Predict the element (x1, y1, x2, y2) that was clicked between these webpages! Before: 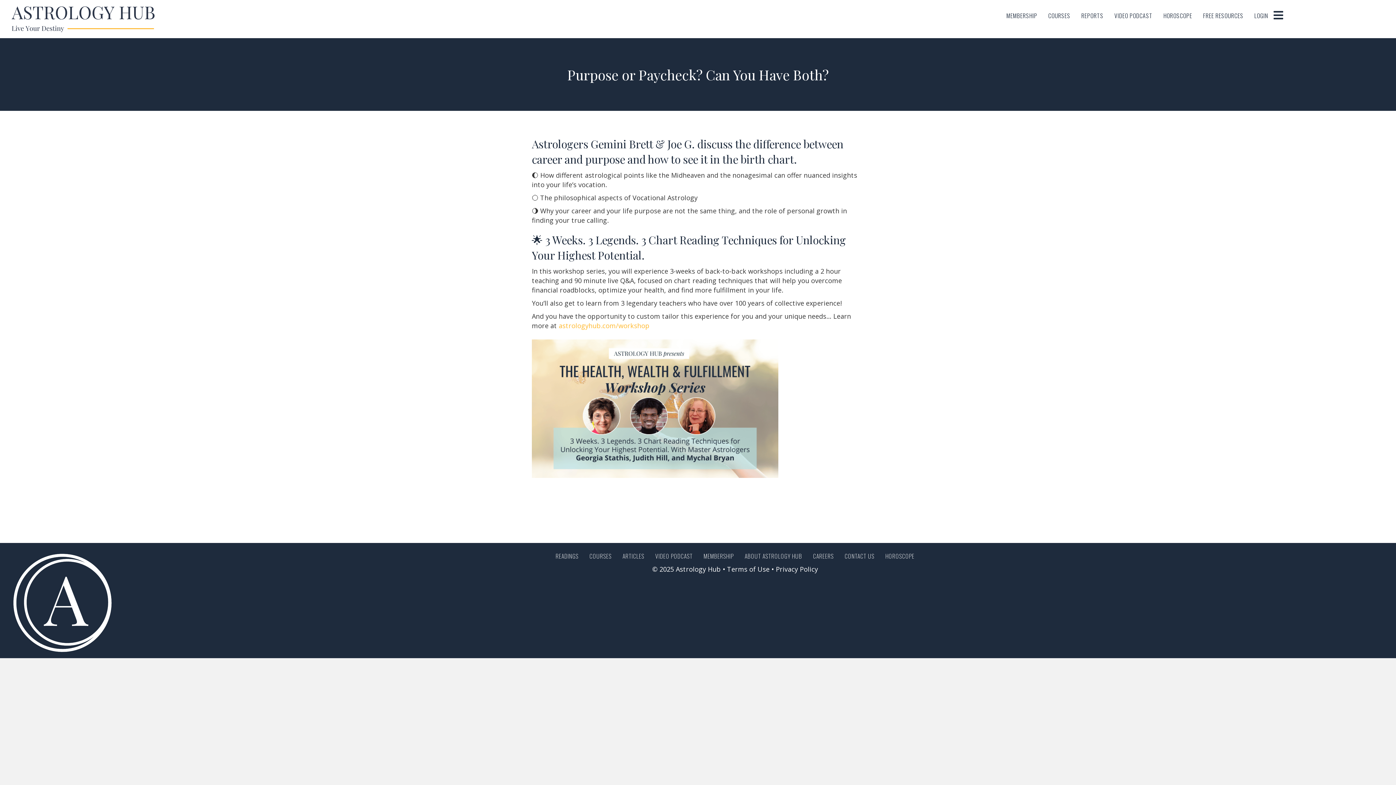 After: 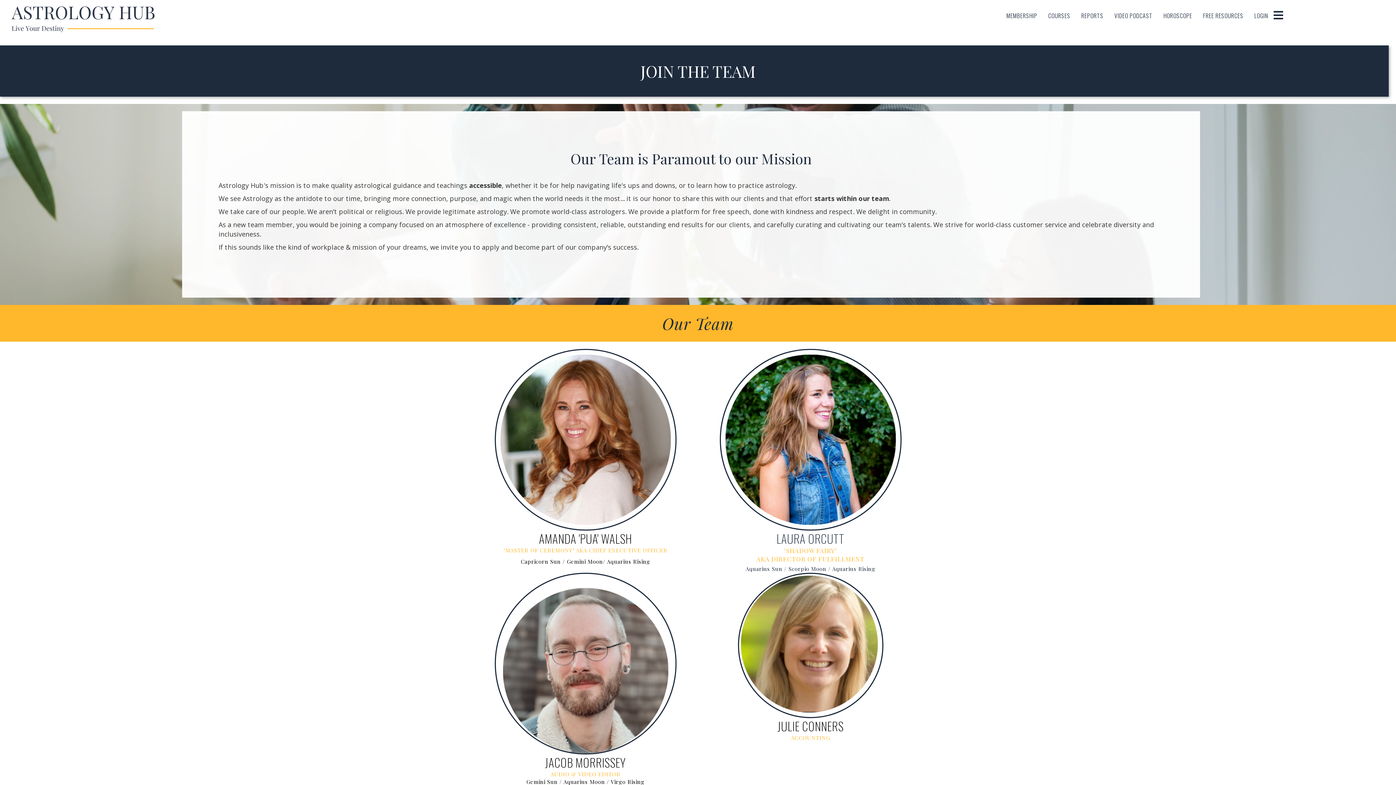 Action: bbox: (809, 549, 837, 563) label: CAREERS